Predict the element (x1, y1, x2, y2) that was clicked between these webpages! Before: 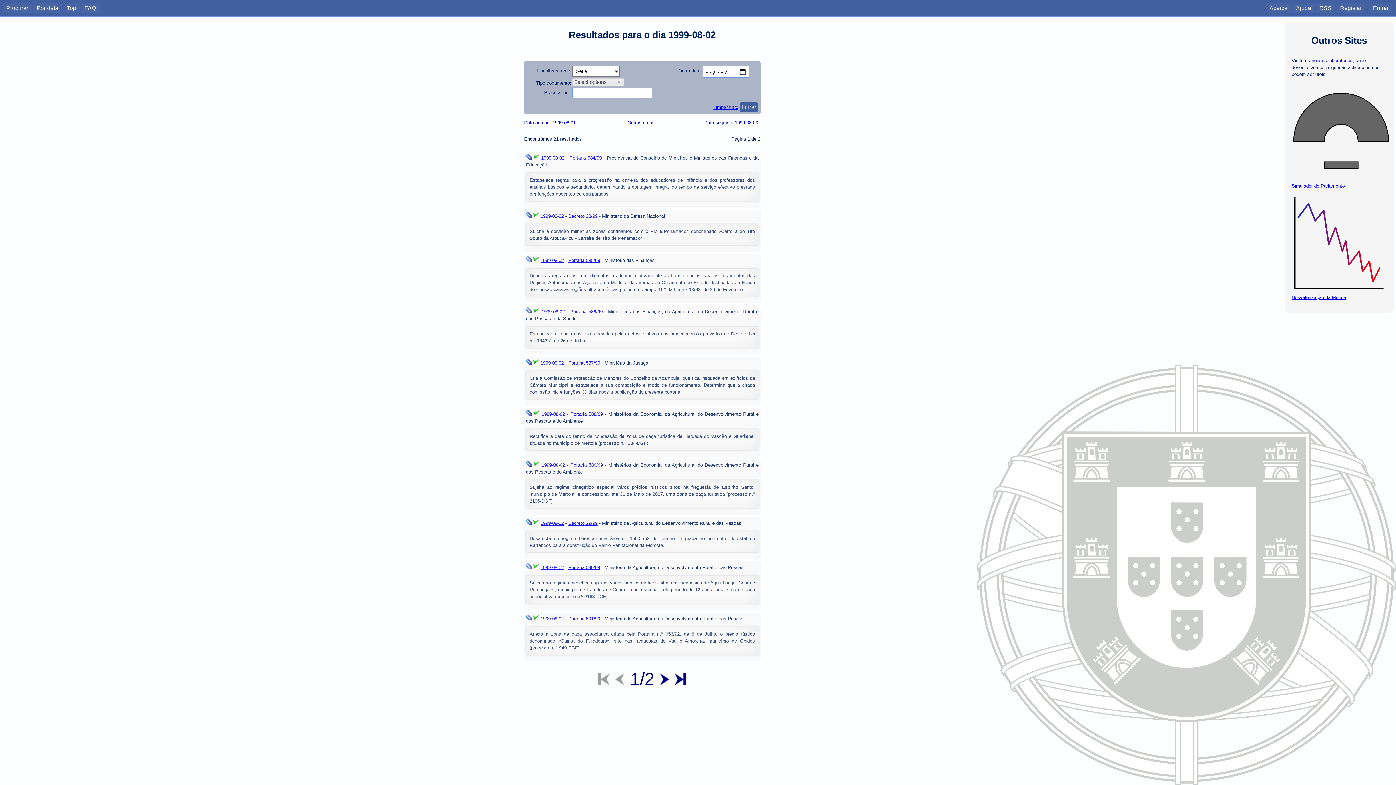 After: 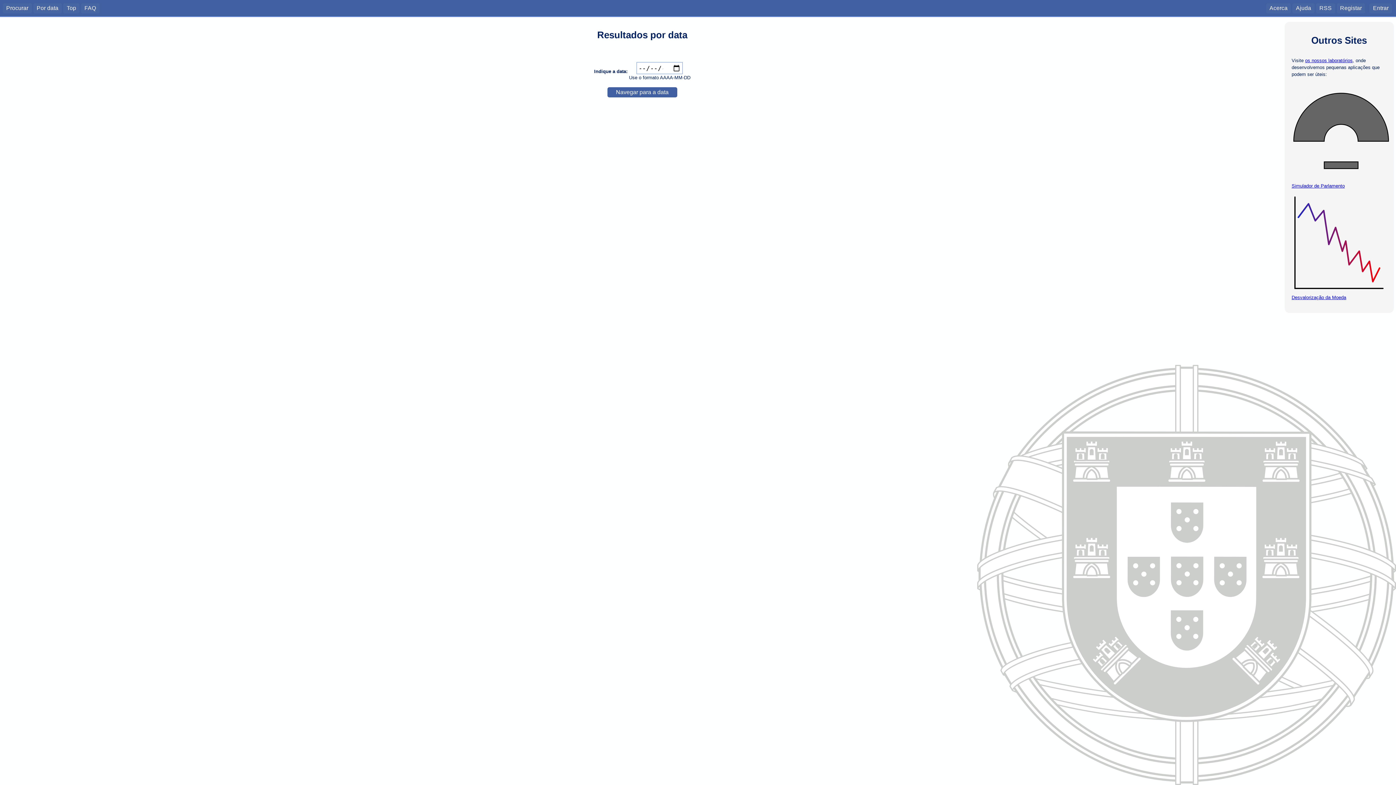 Action: bbox: (627, 120, 654, 125) label: Outras datas